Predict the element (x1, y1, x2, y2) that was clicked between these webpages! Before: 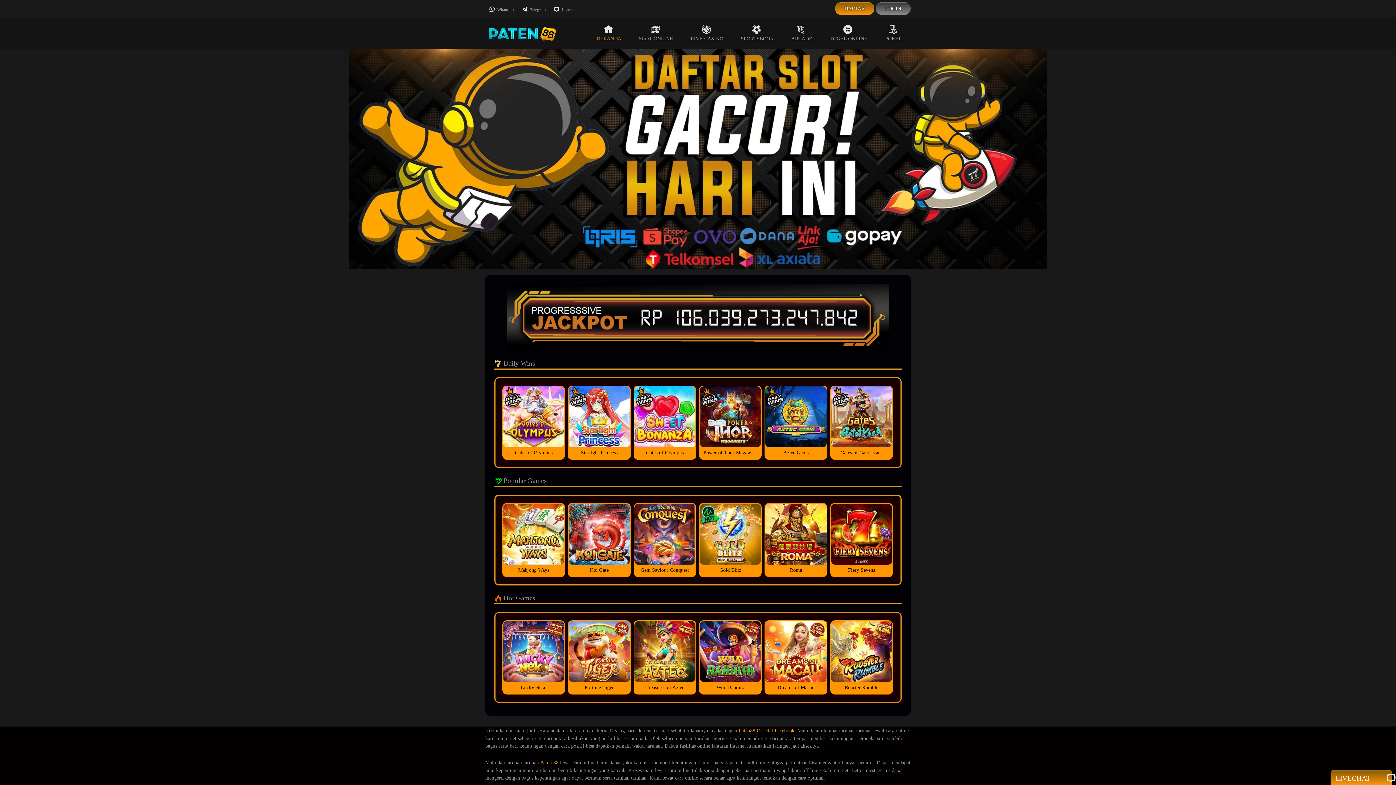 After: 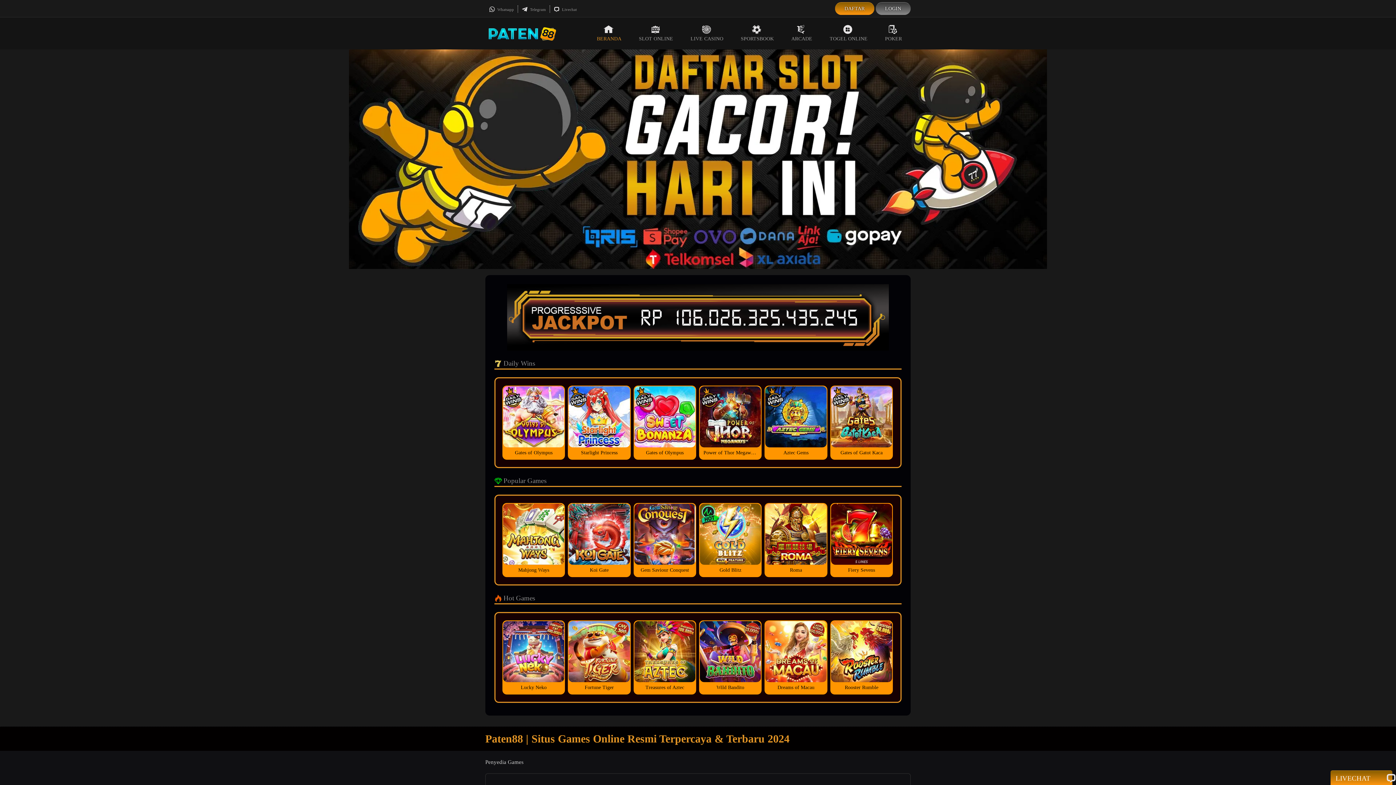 Action: bbox: (540, 760, 558, 765) label: Paten 88